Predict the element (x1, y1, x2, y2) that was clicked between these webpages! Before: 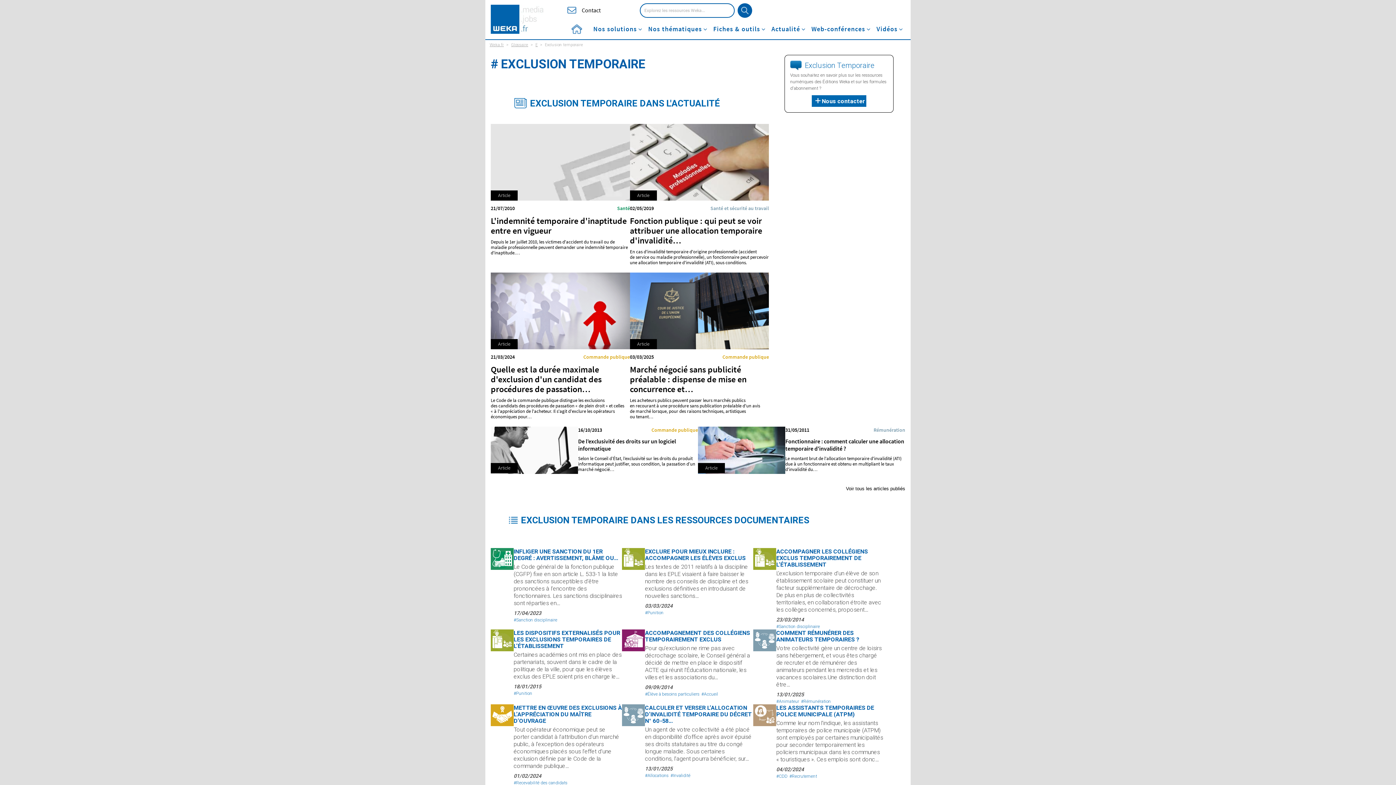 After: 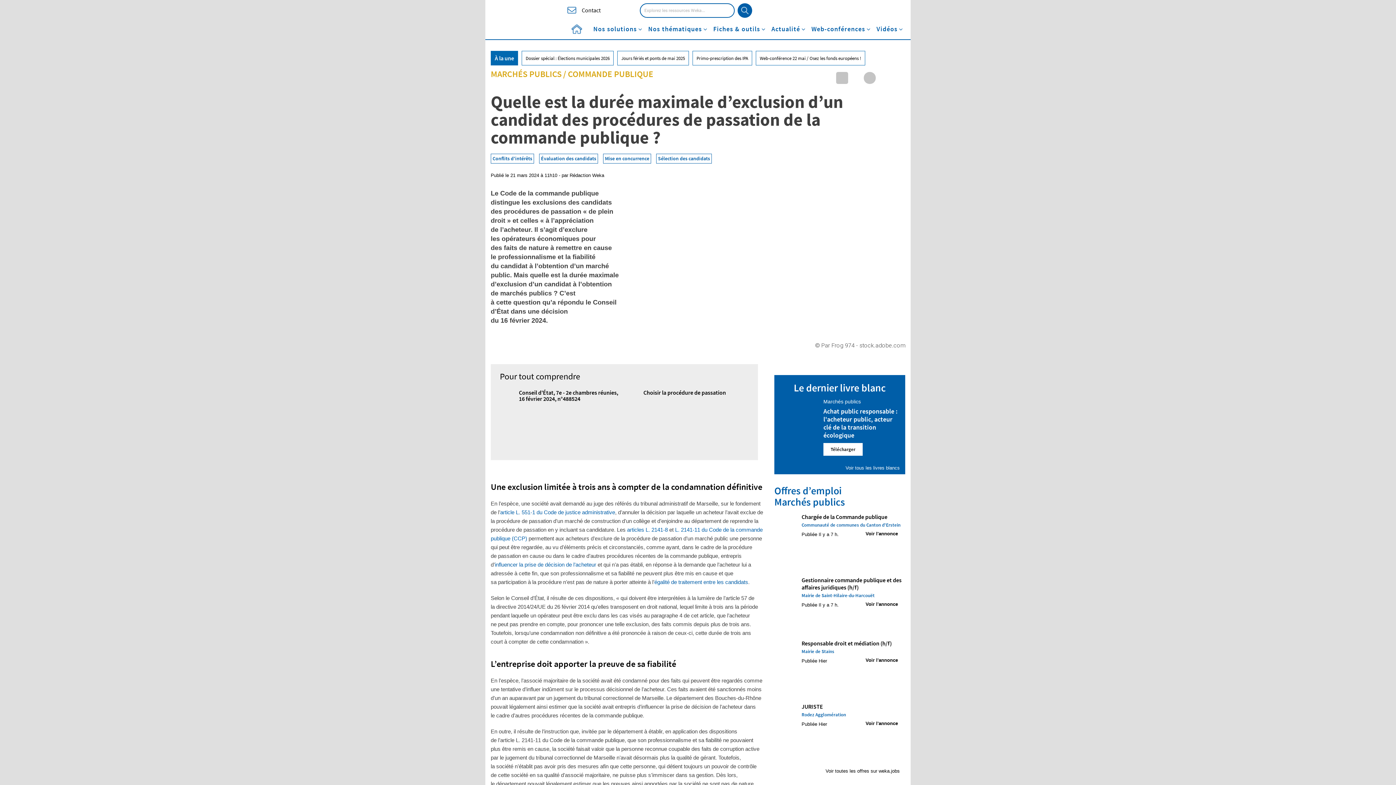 Action: bbox: (490, 272, 630, 349) label: Article